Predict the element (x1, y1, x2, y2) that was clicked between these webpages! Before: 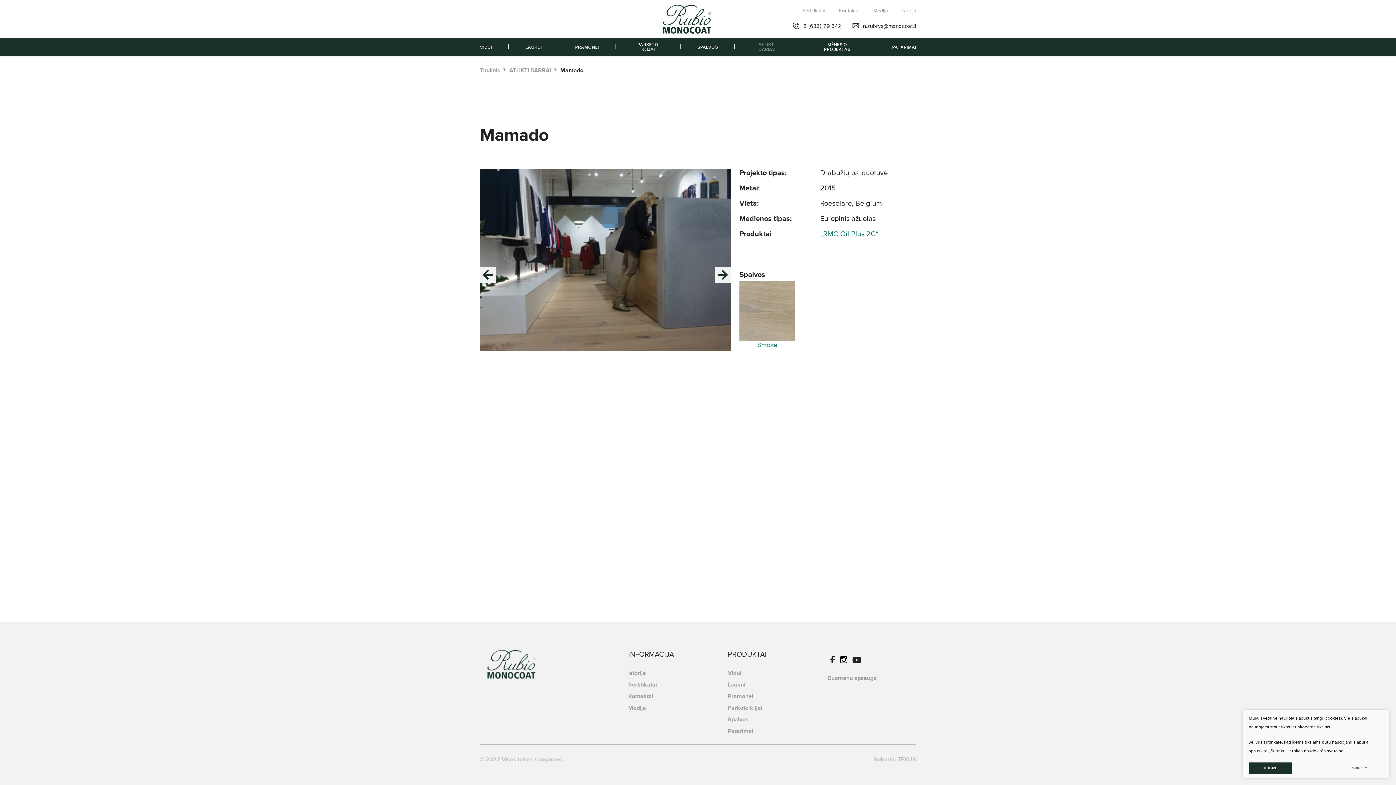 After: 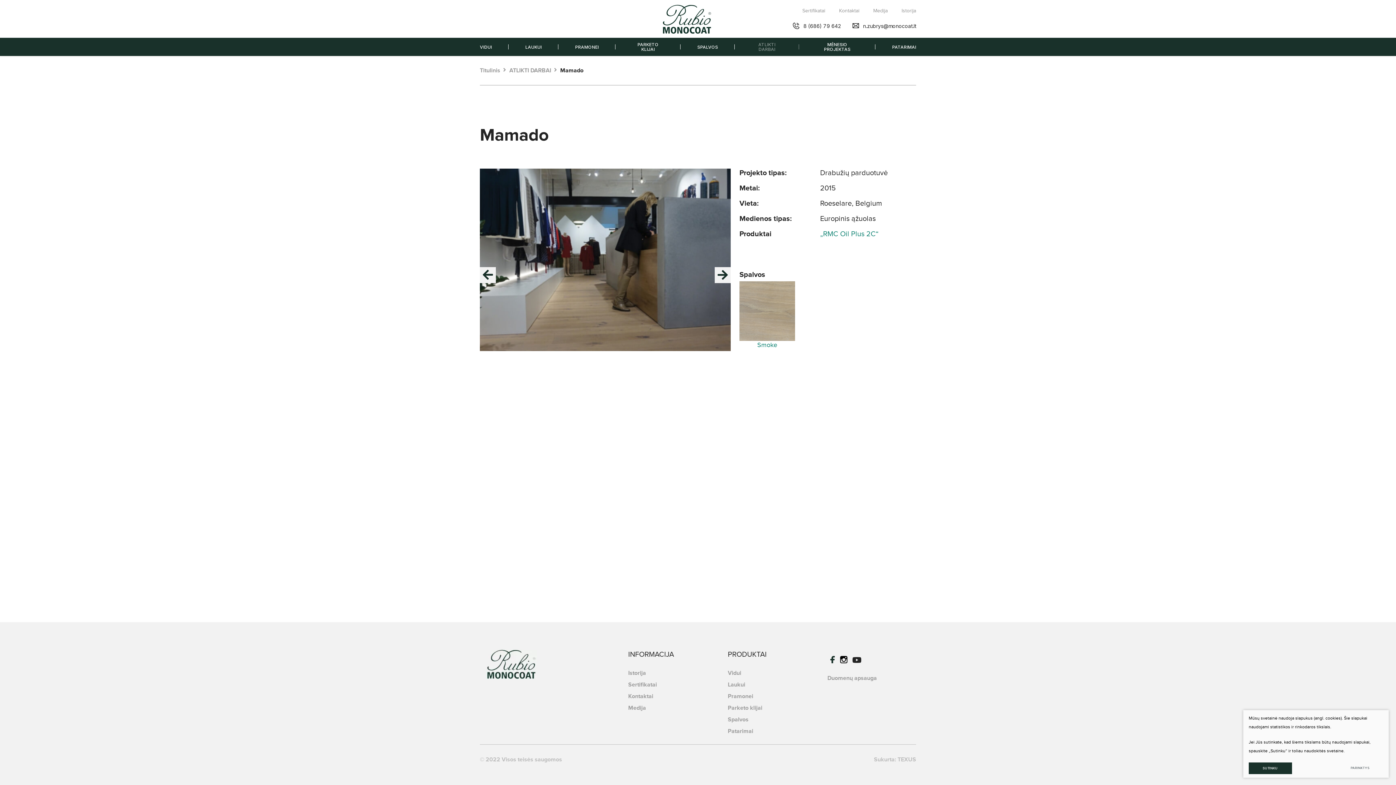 Action: label: social-icon bbox: (830, 656, 835, 667)